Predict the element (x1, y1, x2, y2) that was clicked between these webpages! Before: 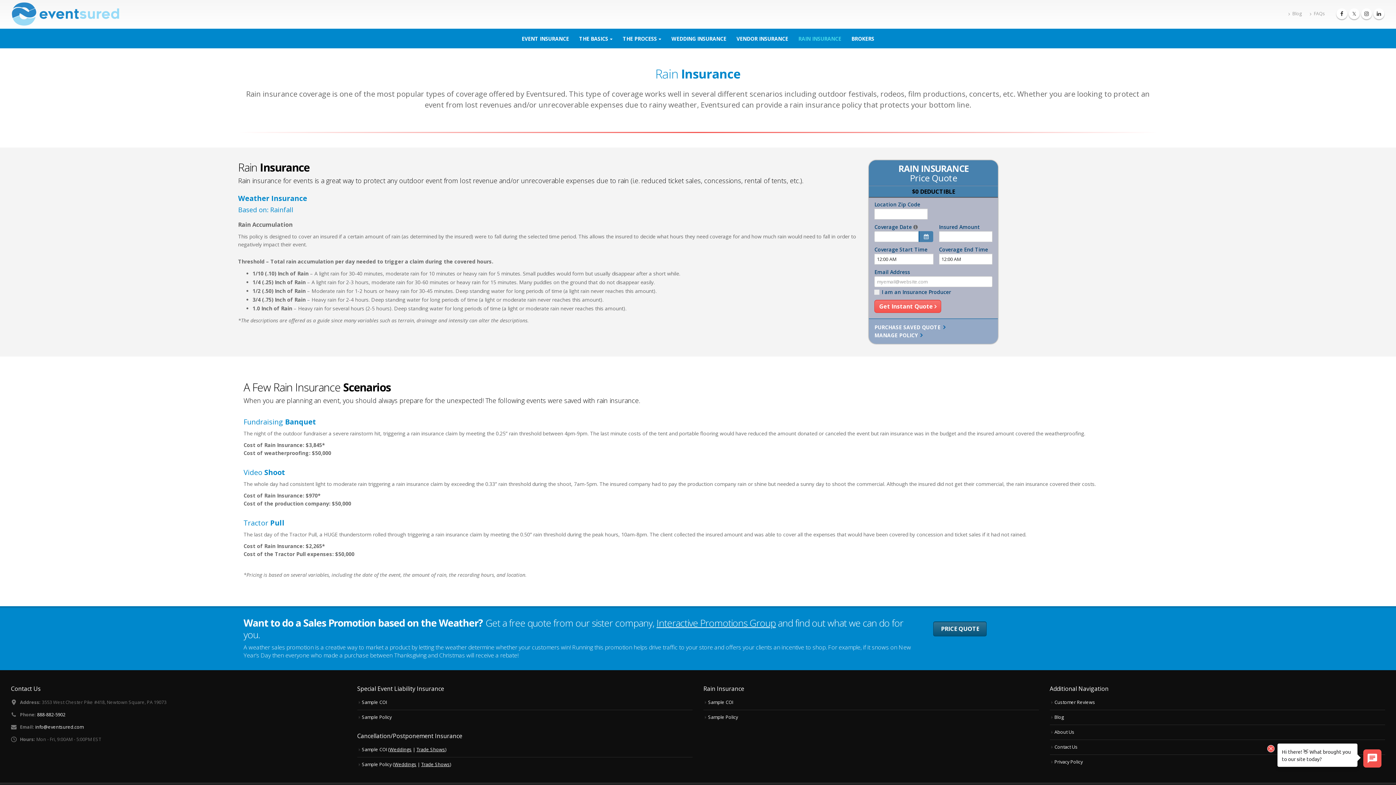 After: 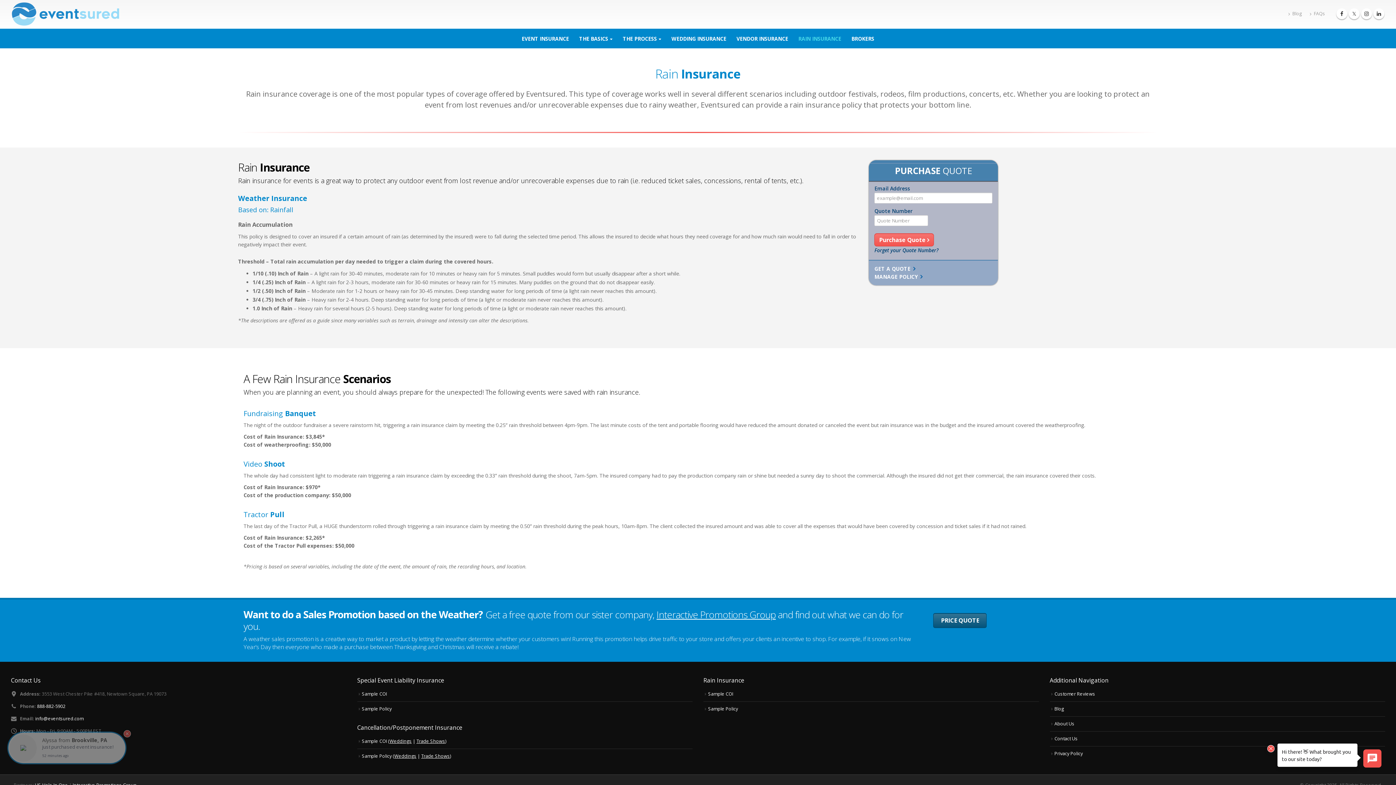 Action: label: PURCHASE SAVED QUOTE  bbox: (874, 324, 945, 330)